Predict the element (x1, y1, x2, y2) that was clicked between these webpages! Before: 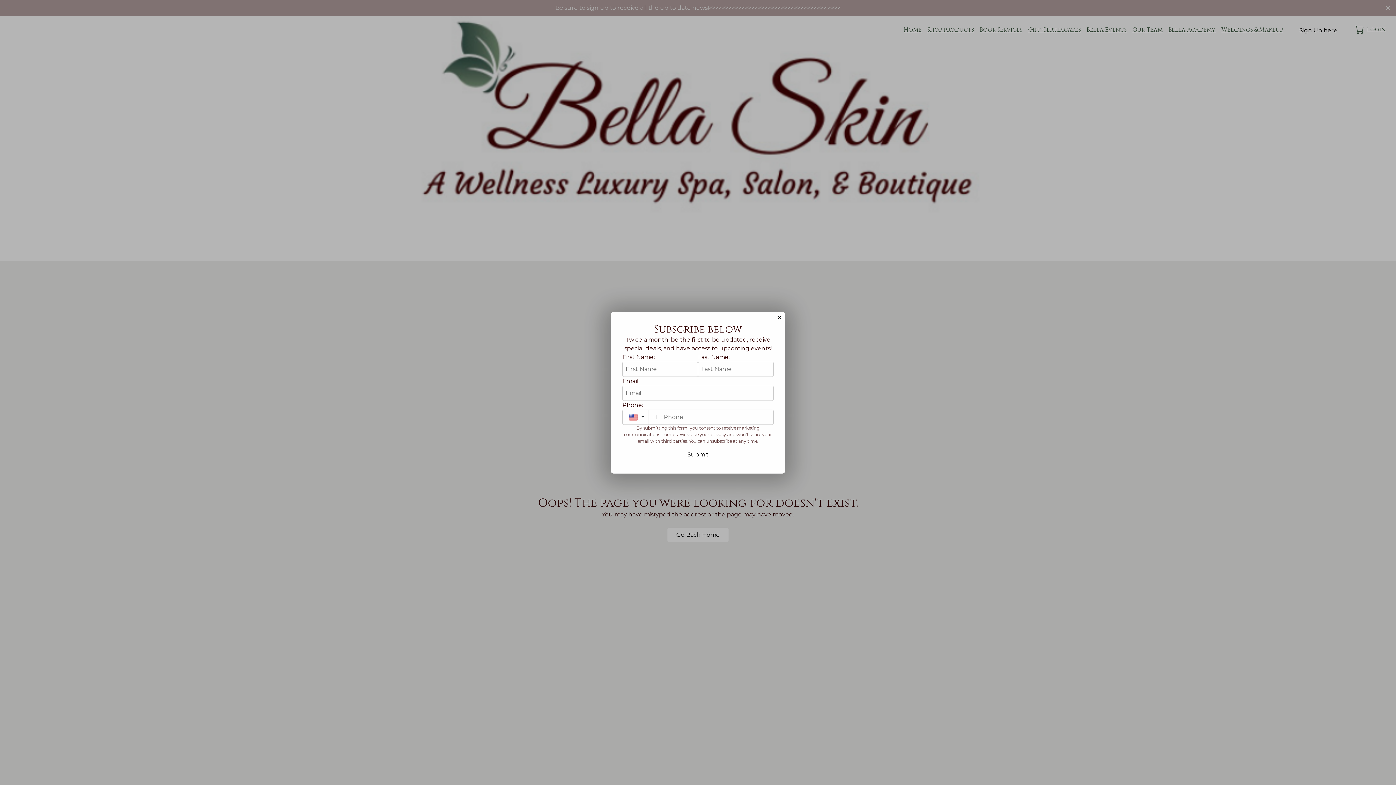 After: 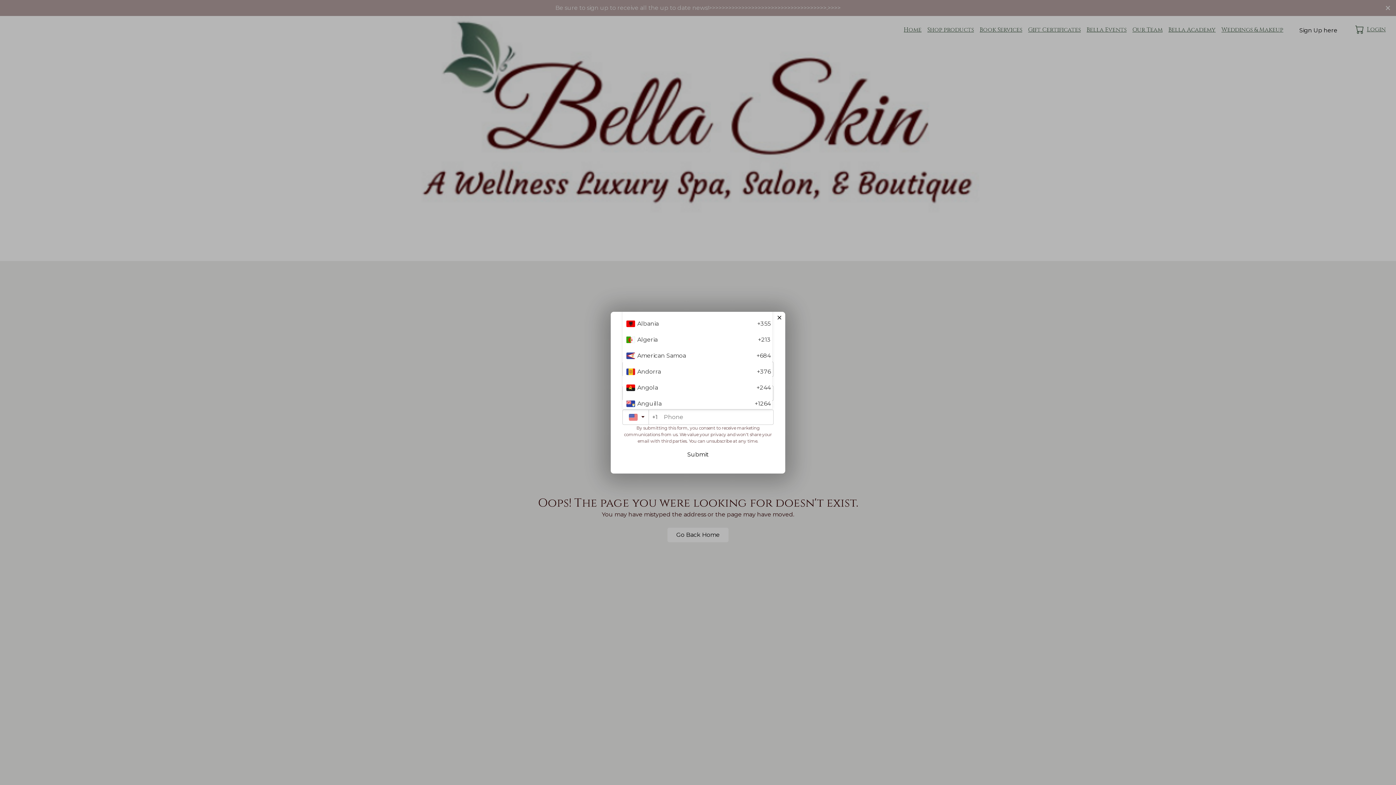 Action: bbox: (622, 410, 648, 424)